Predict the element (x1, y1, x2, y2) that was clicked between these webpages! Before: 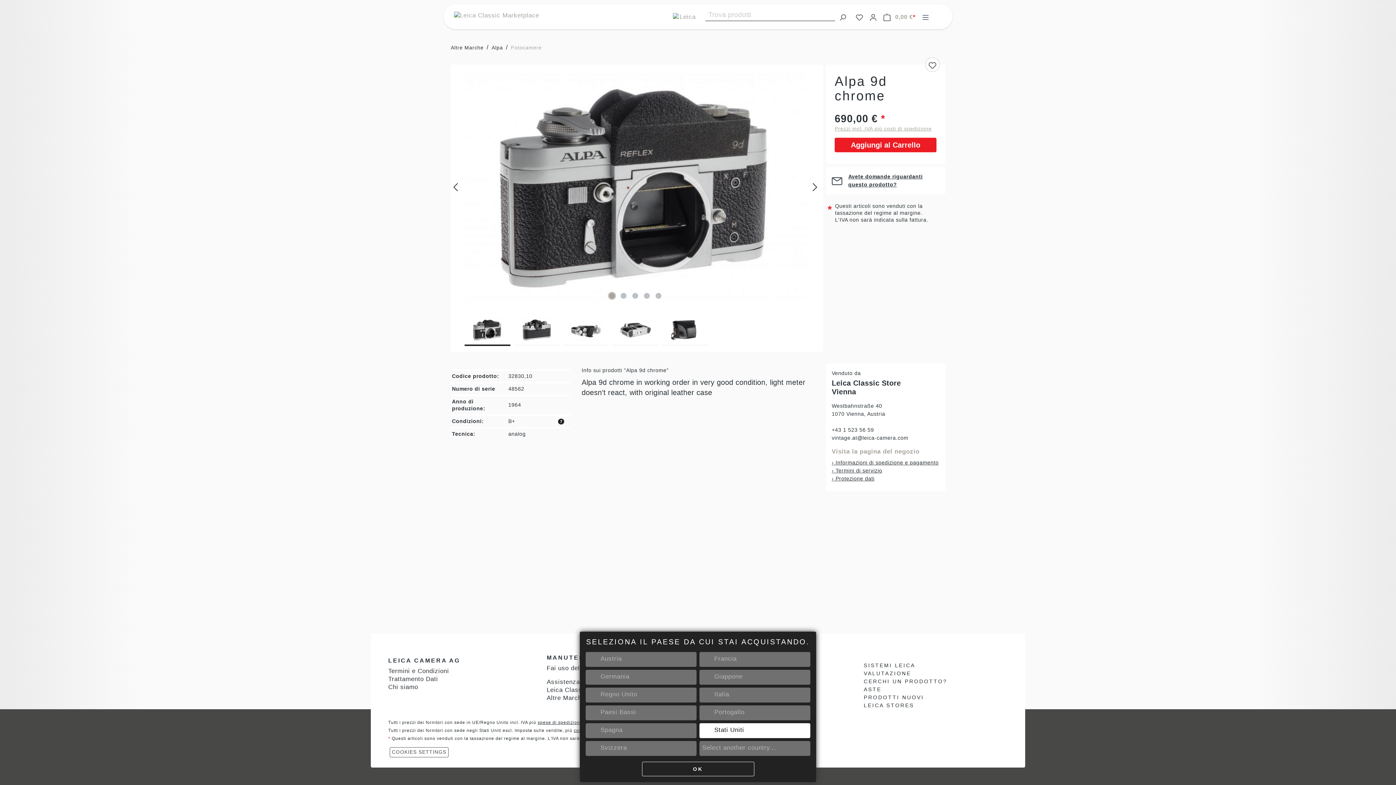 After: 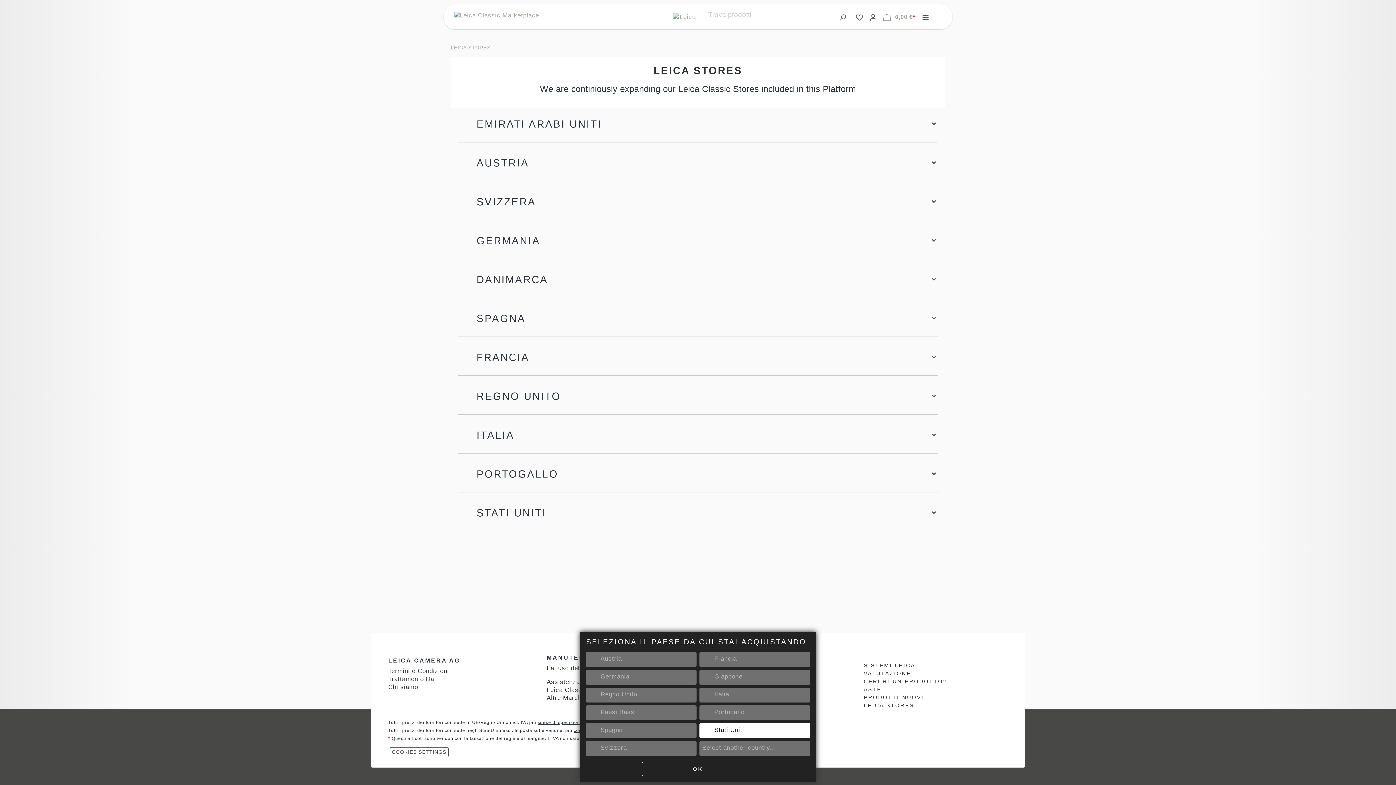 Action: bbox: (864, 702, 914, 709) label: LEICA STORES